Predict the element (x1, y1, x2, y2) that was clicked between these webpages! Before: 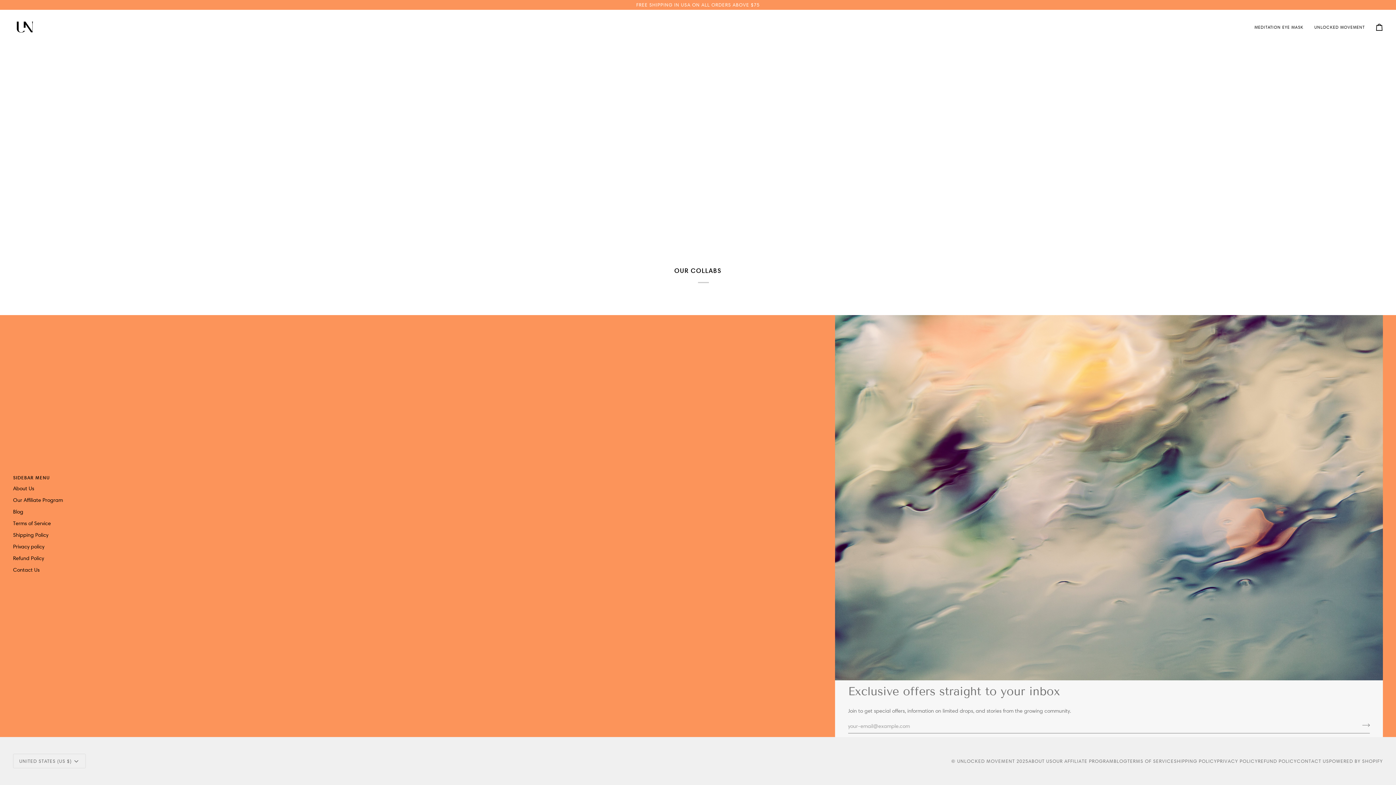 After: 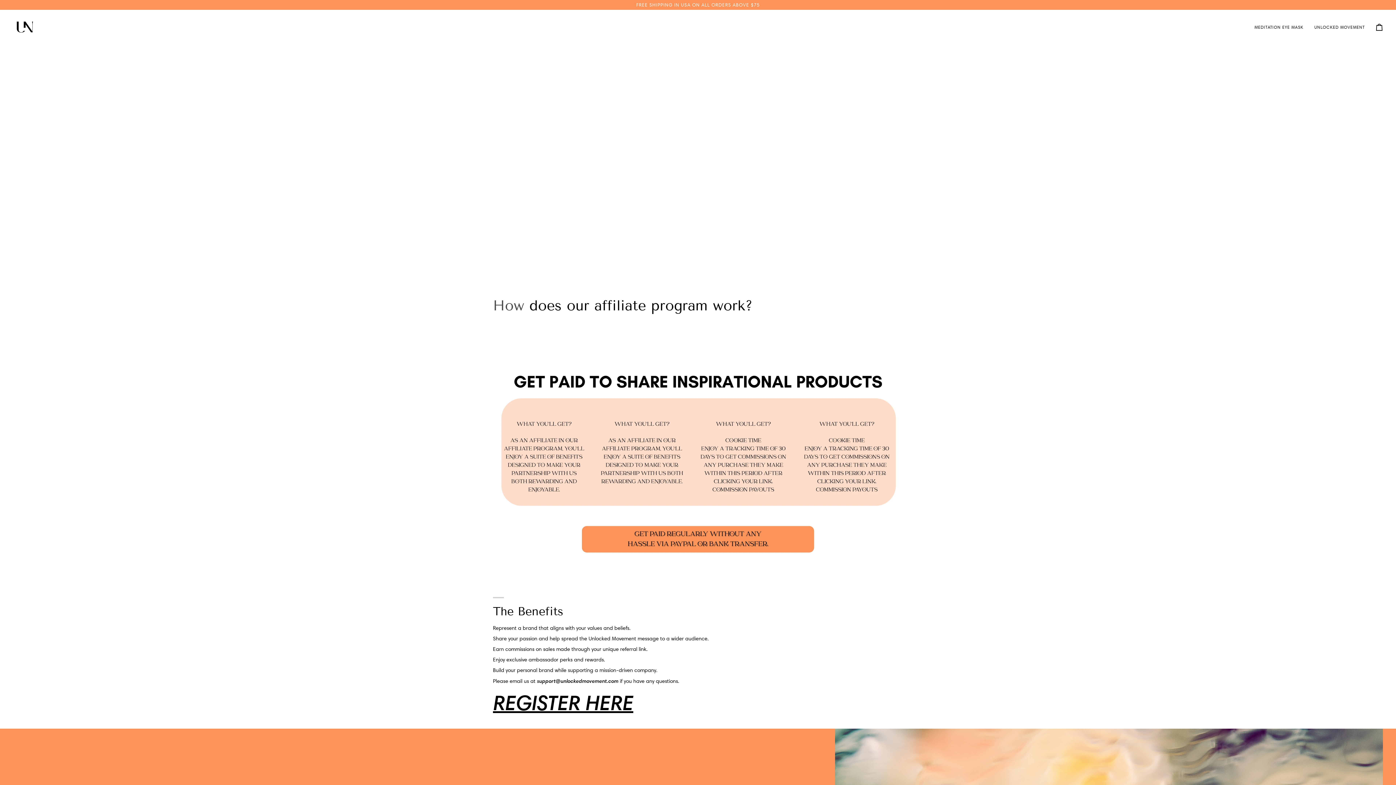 Action: bbox: (1052, 758, 1114, 764) label: OUR AFFILIATE PROGRAM